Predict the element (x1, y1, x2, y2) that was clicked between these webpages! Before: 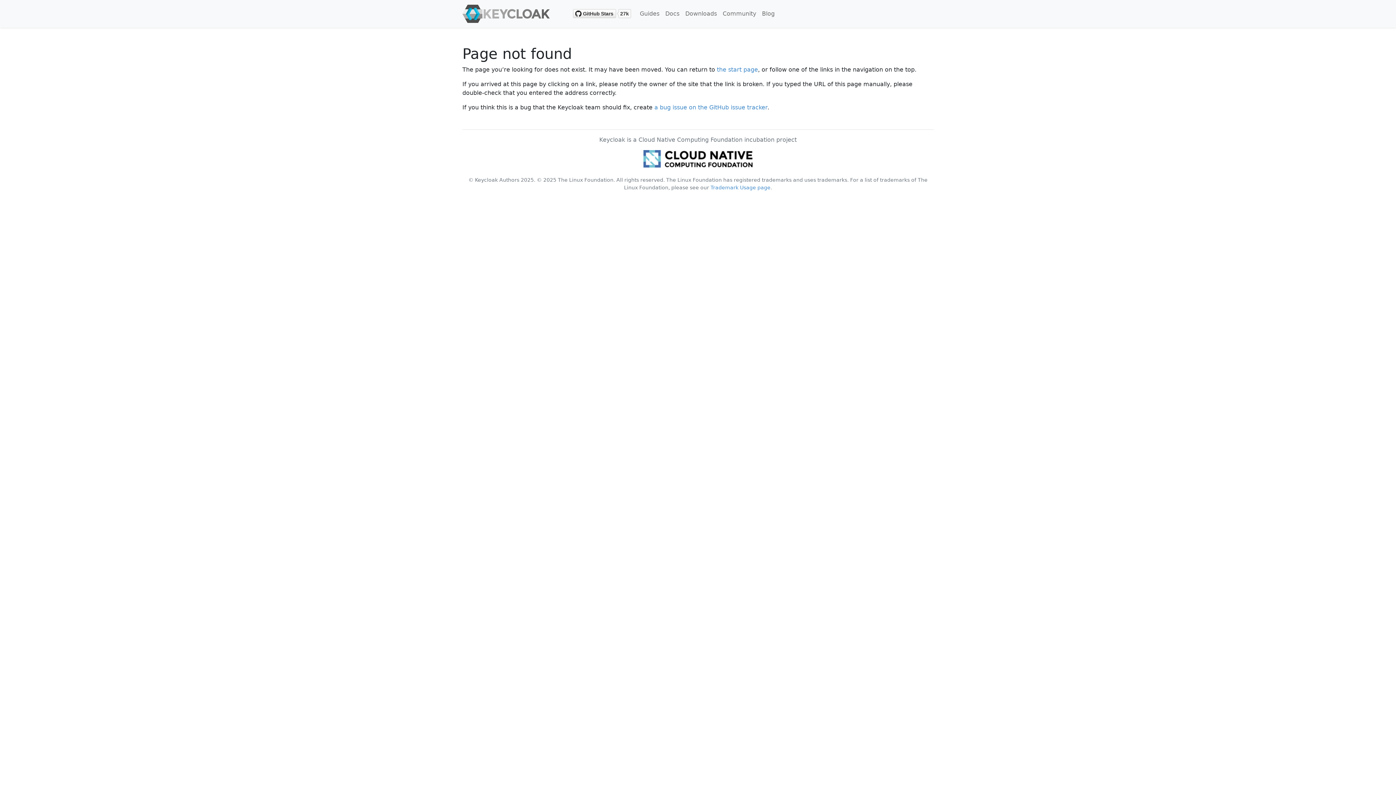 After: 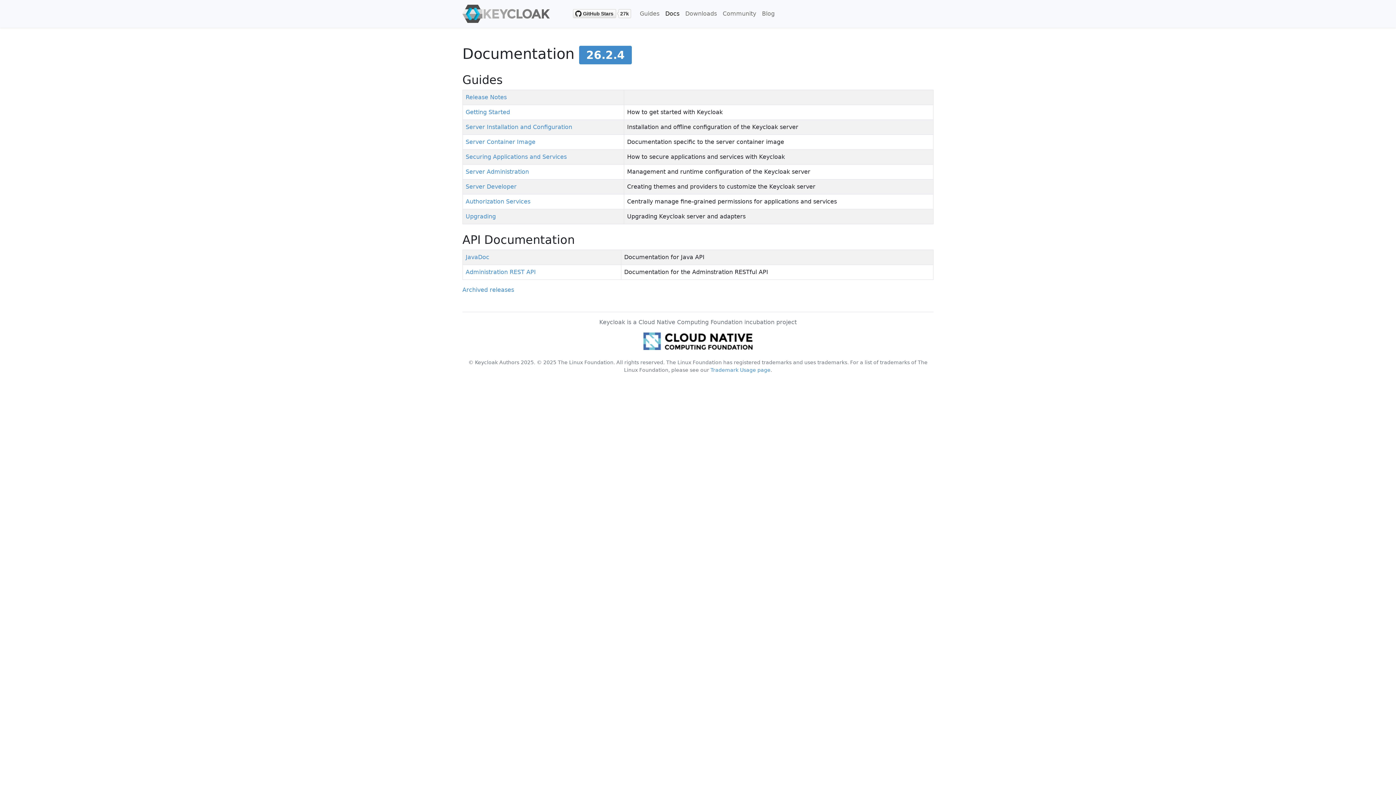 Action: bbox: (662, 6, 682, 21) label: Docs